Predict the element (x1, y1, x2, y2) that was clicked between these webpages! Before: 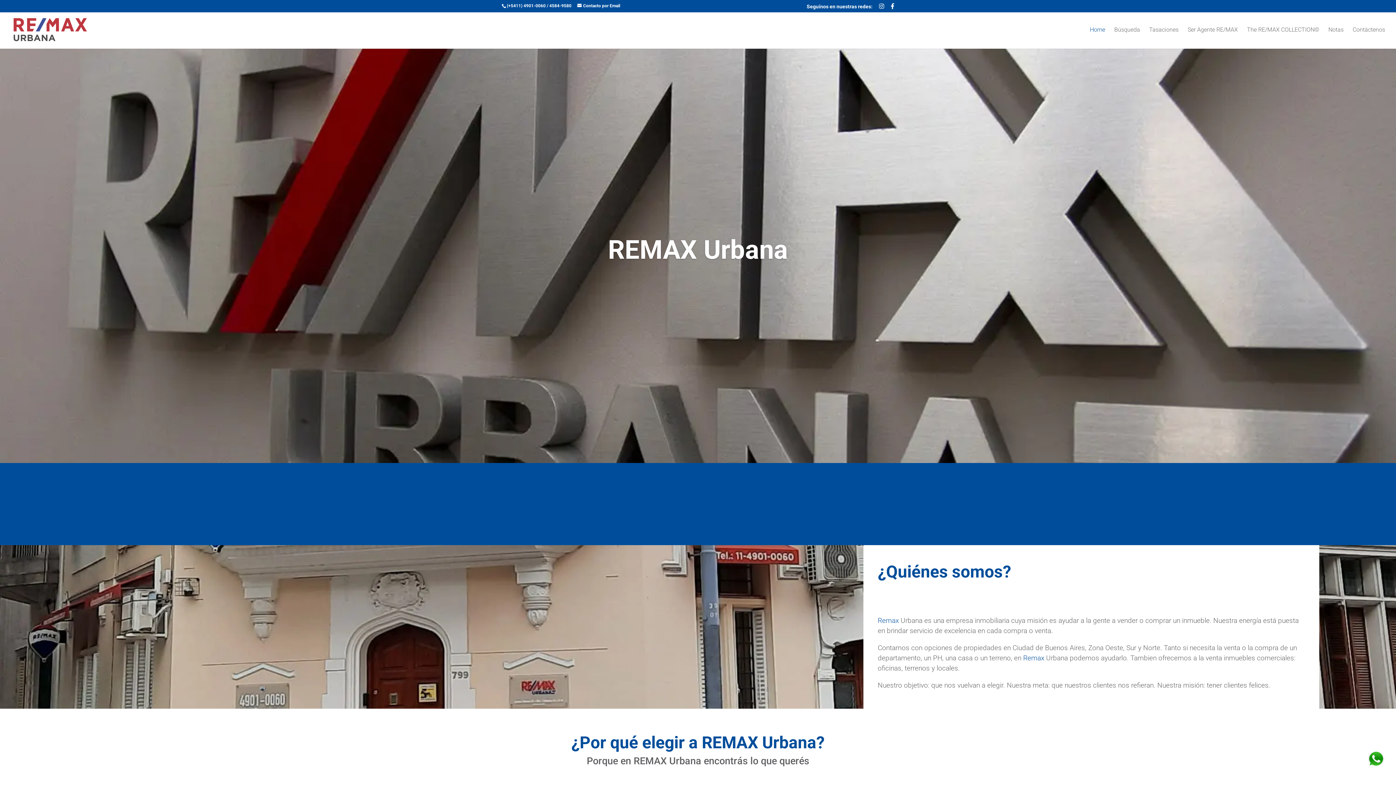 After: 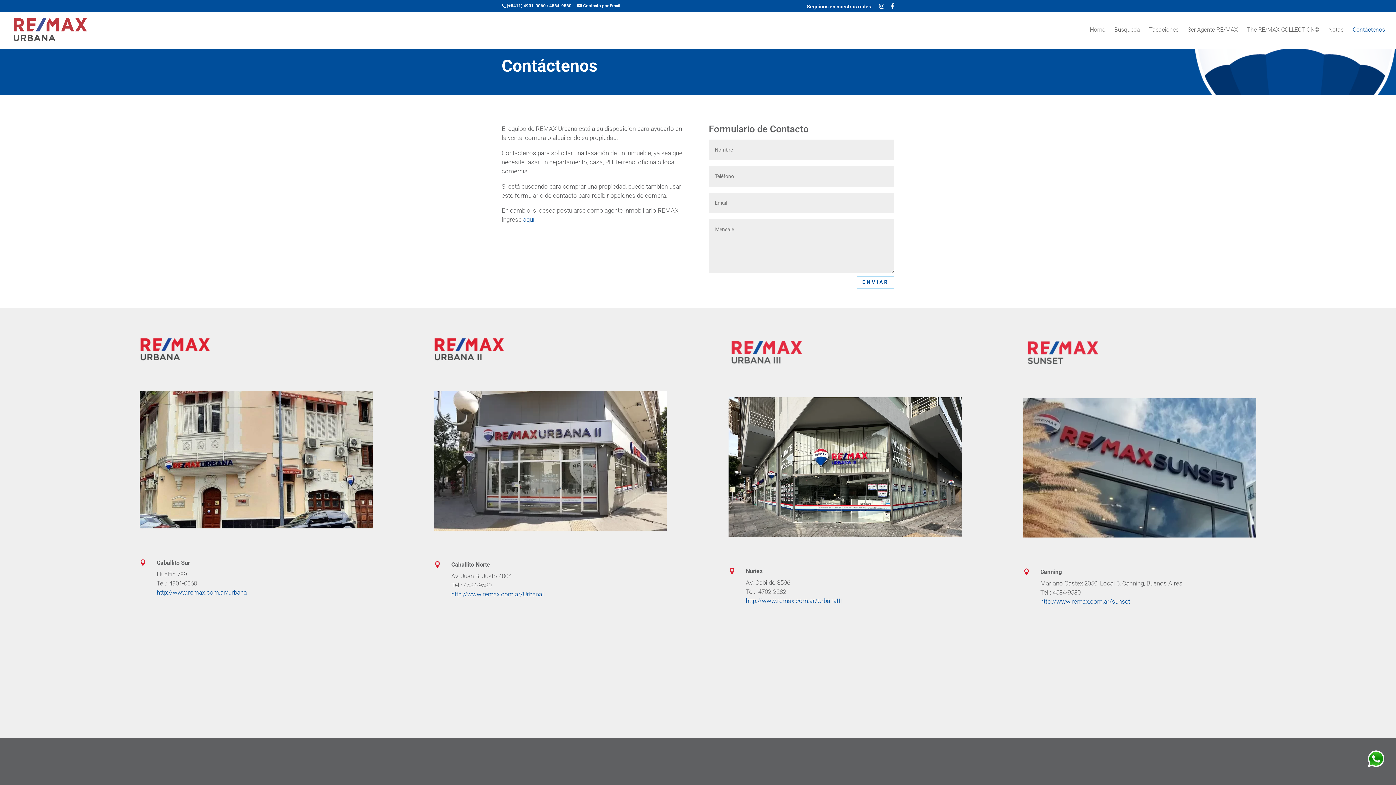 Action: bbox: (1353, 27, 1385, 48) label: Contáctenos